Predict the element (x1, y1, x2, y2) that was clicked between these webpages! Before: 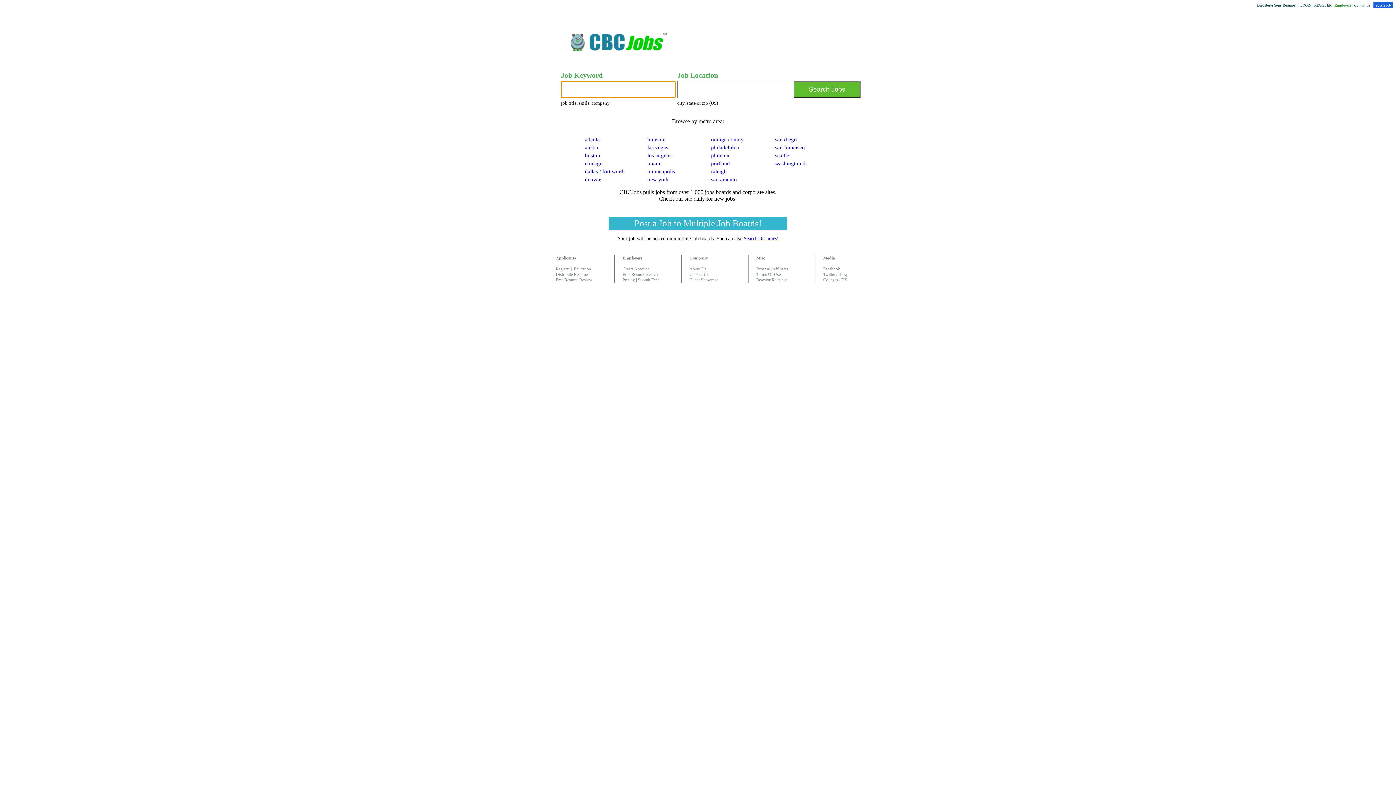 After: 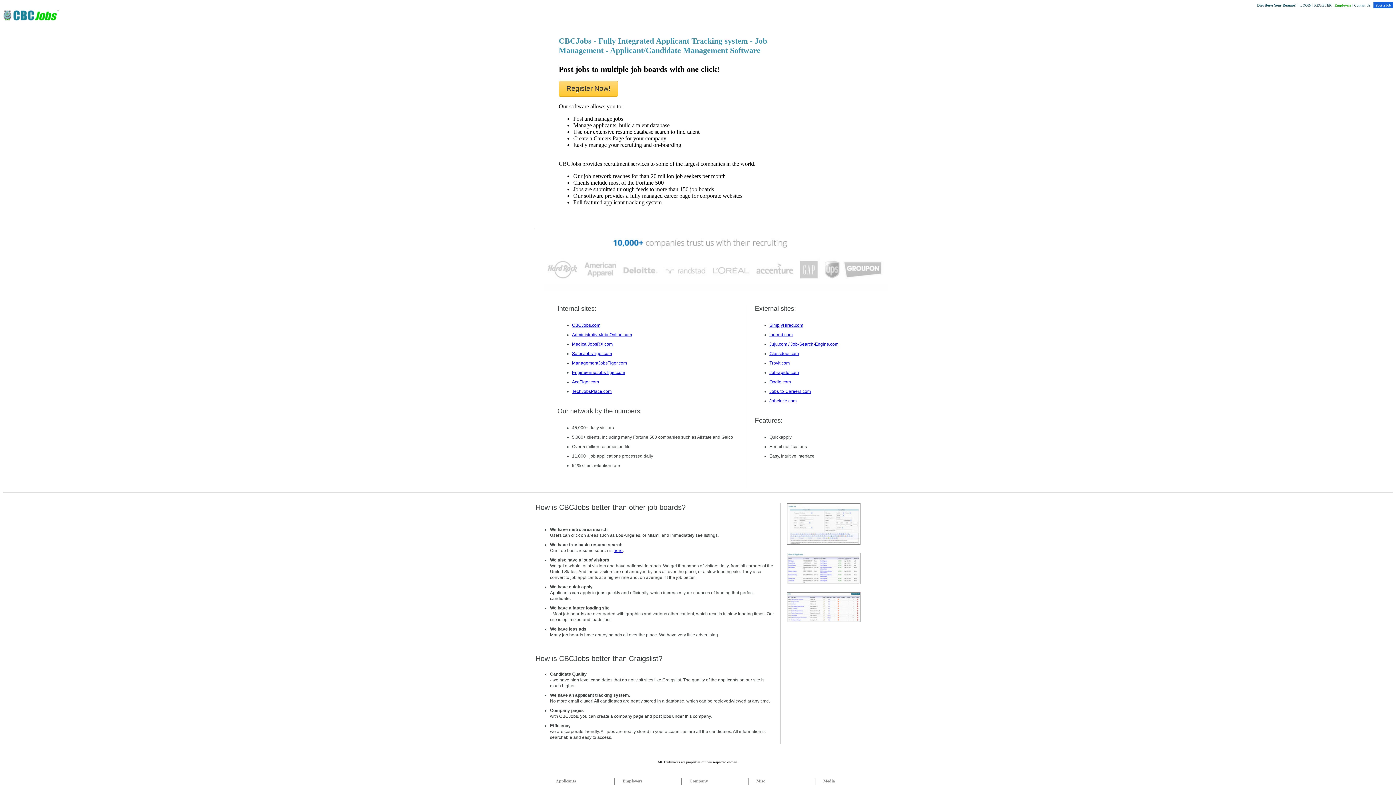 Action: bbox: (1334, 3, 1351, 7) label: Employers